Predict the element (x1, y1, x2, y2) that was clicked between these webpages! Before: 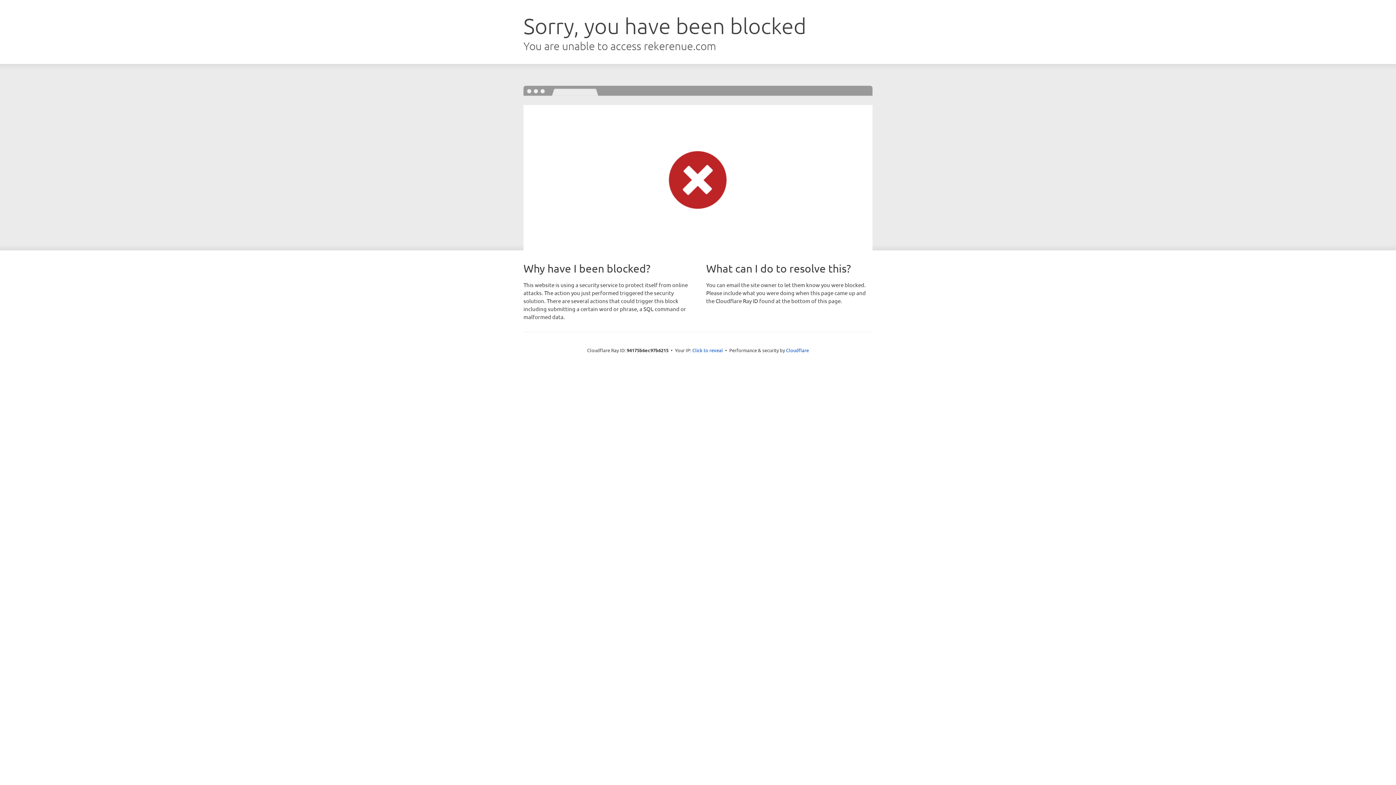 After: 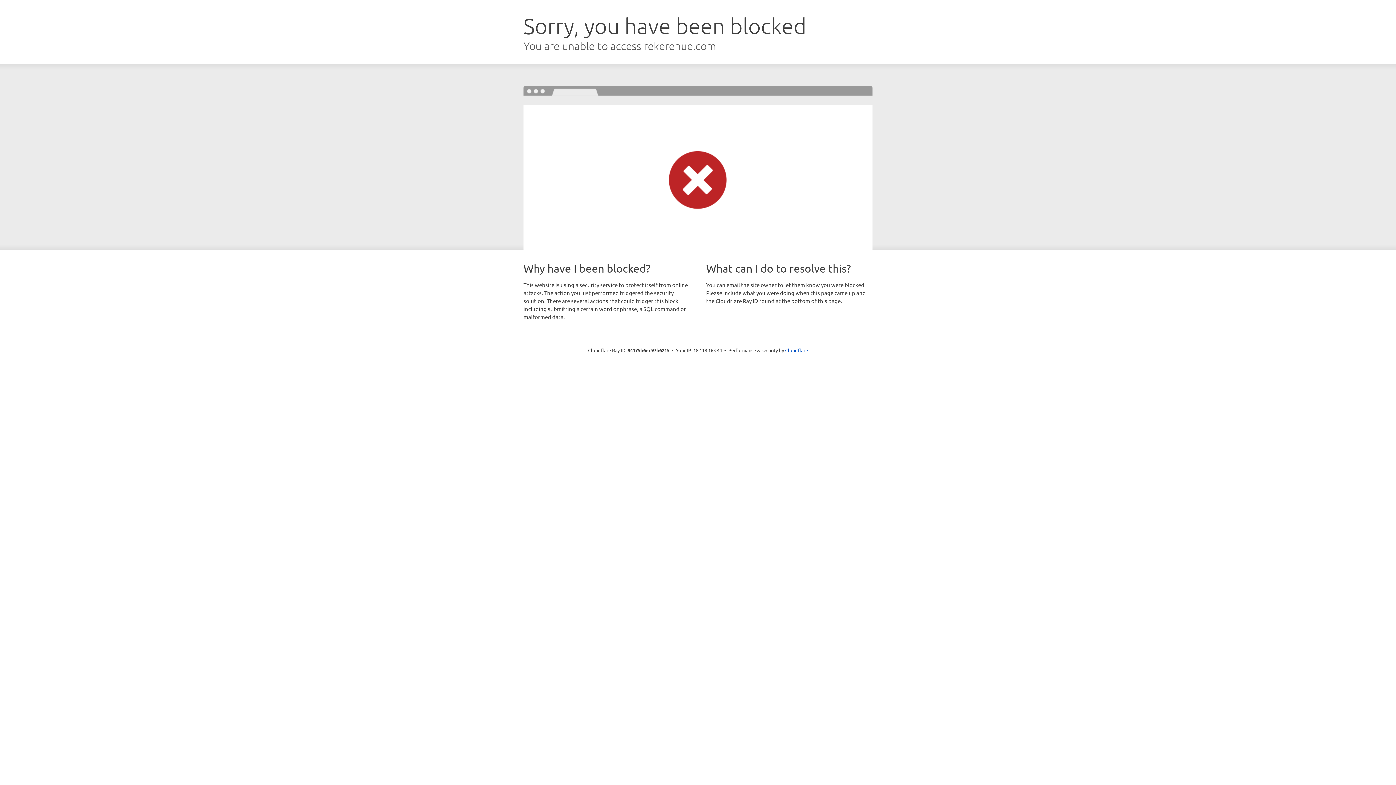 Action: bbox: (692, 346, 723, 353) label: Click to reveal